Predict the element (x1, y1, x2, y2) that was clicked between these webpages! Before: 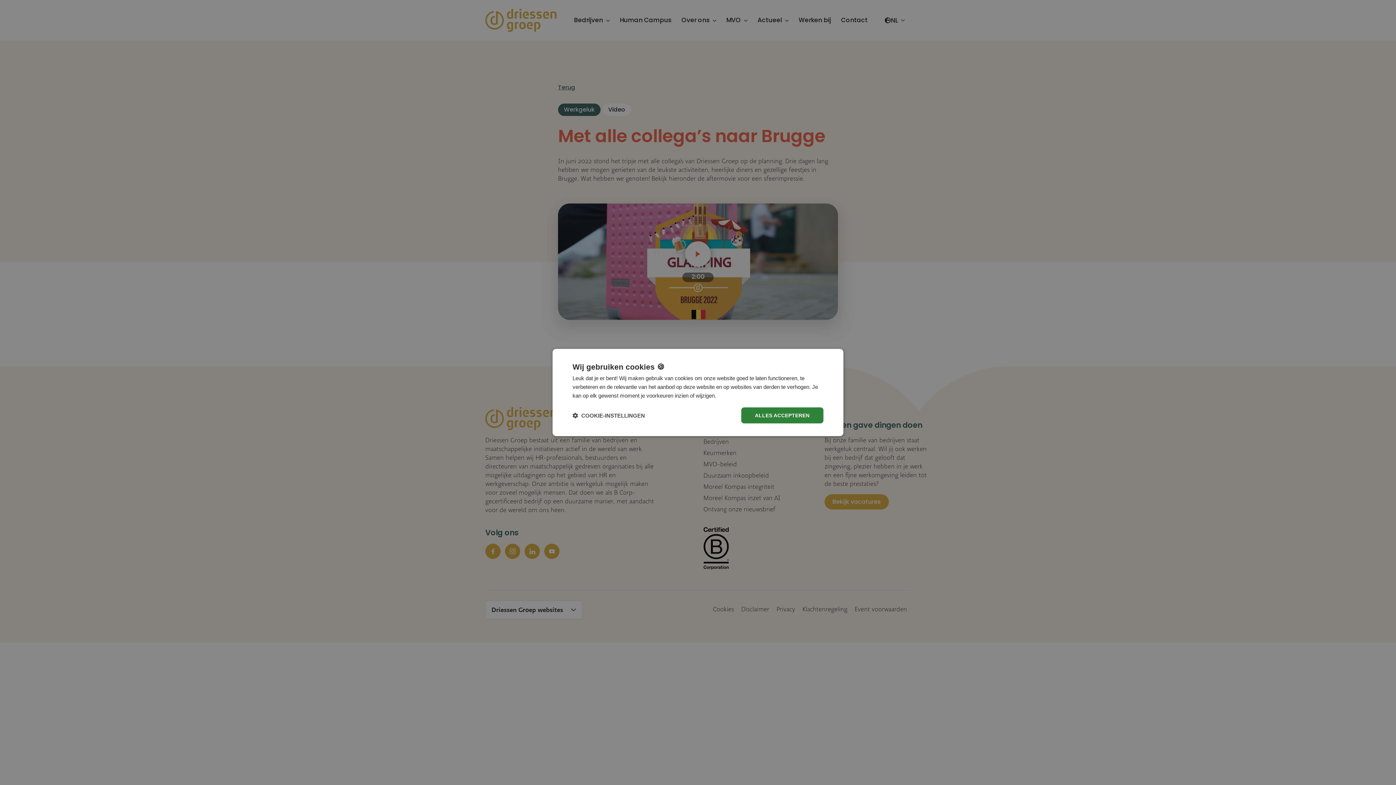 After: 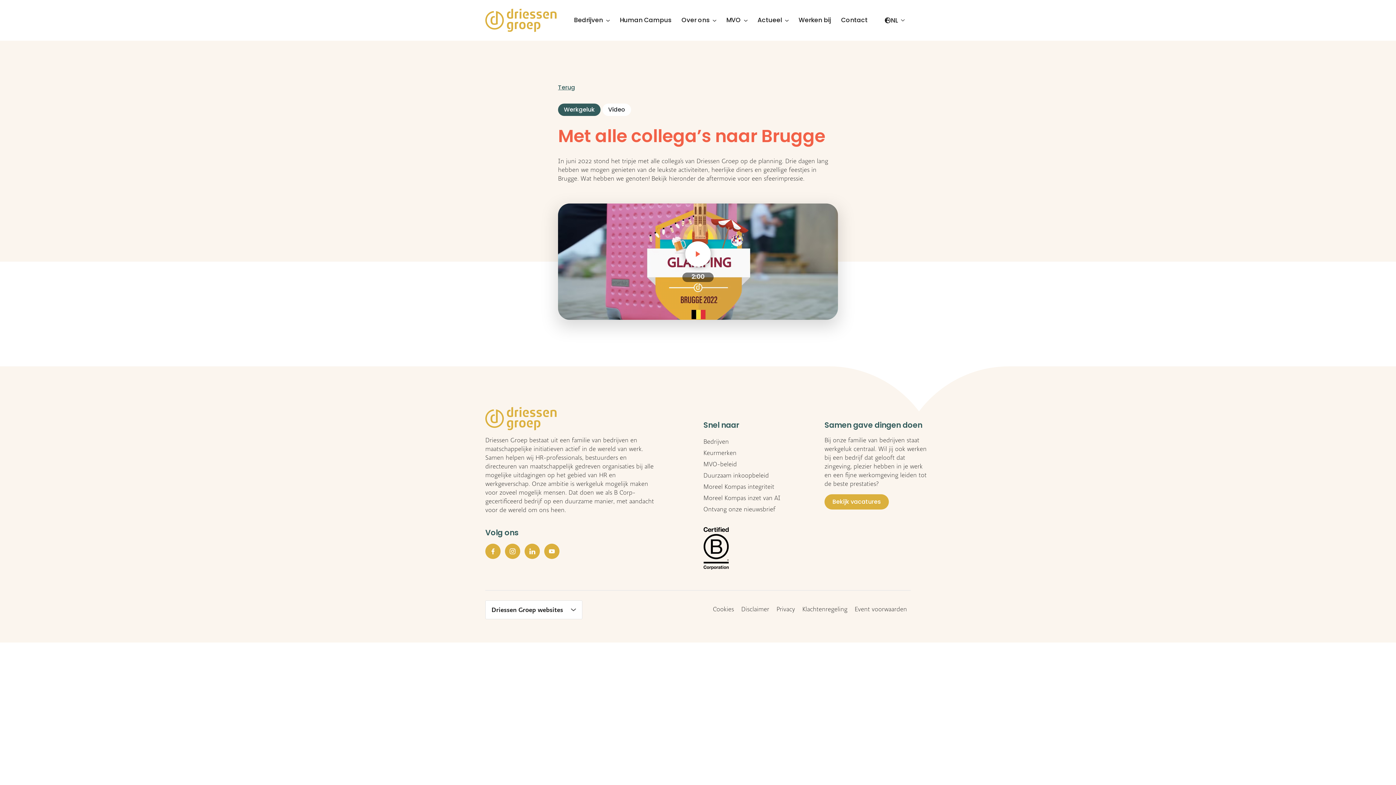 Action: bbox: (741, 407, 823, 423) label: ALLES ACCEPTEREN